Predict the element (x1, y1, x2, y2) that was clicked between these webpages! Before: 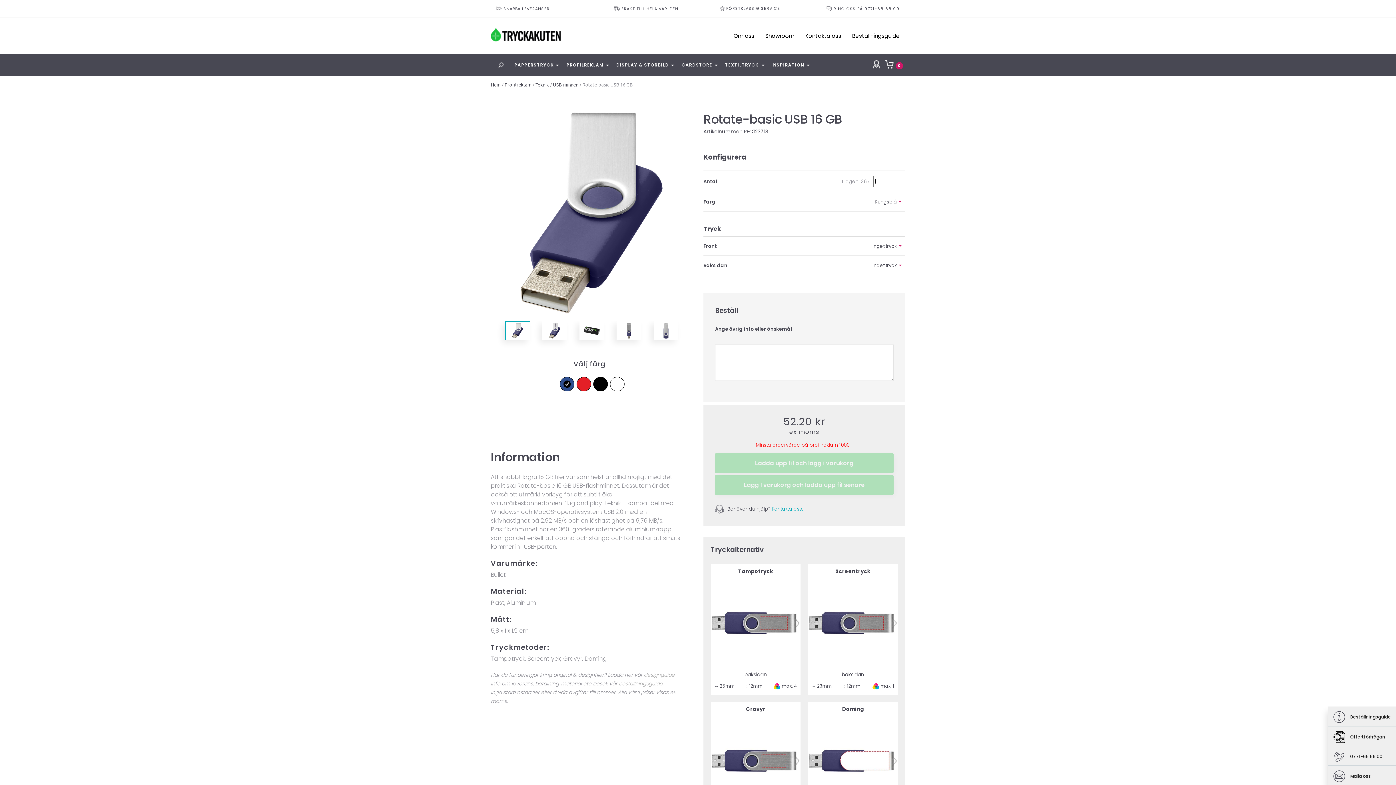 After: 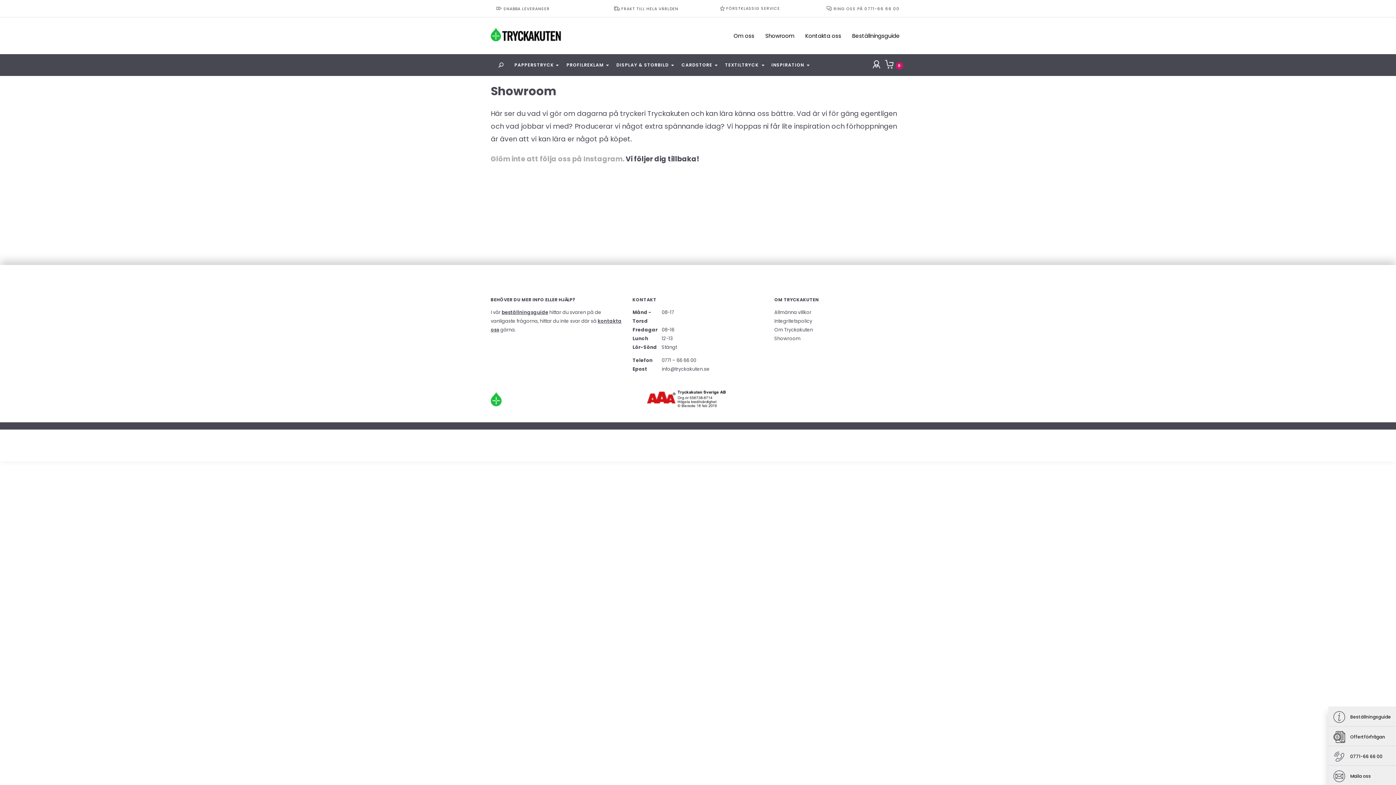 Action: bbox: (765, 32, 794, 39) label: Showroom